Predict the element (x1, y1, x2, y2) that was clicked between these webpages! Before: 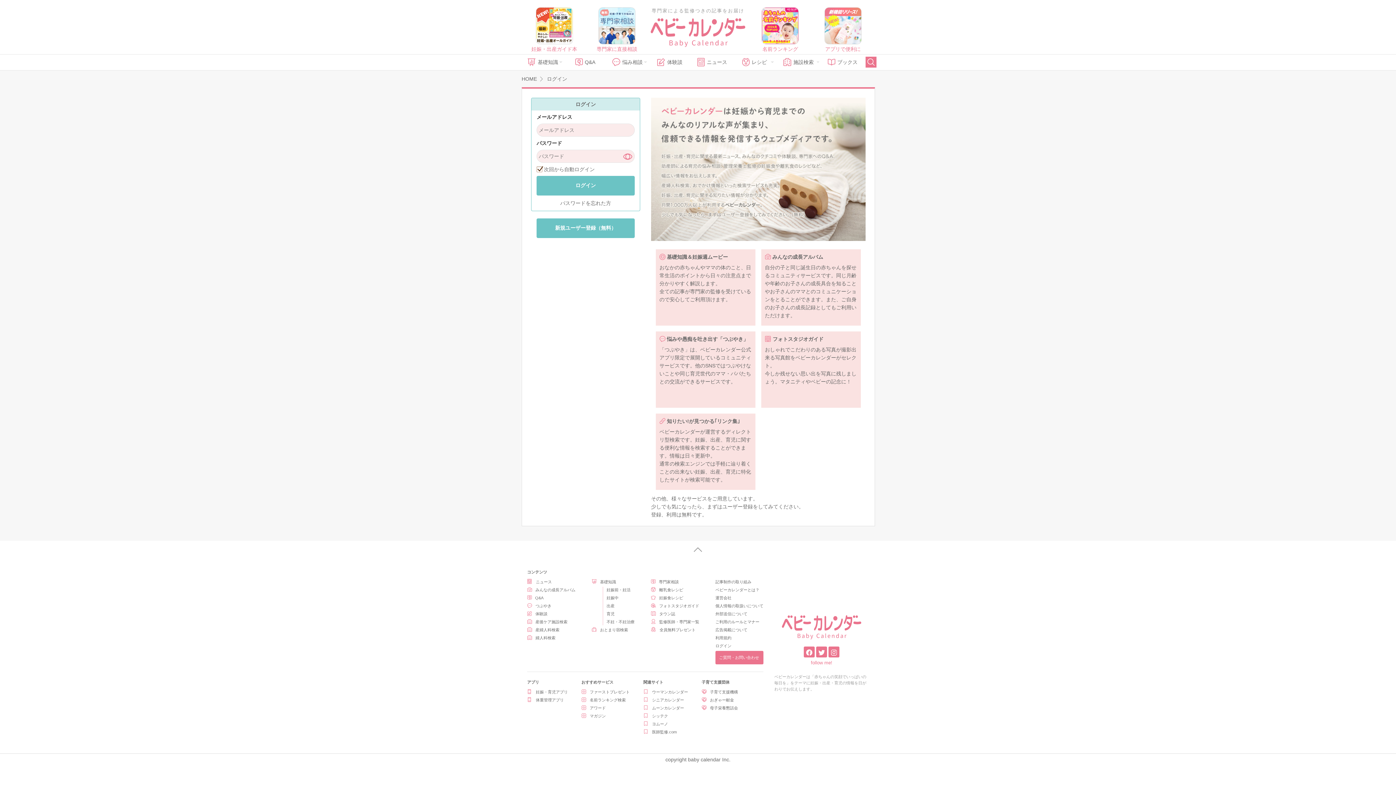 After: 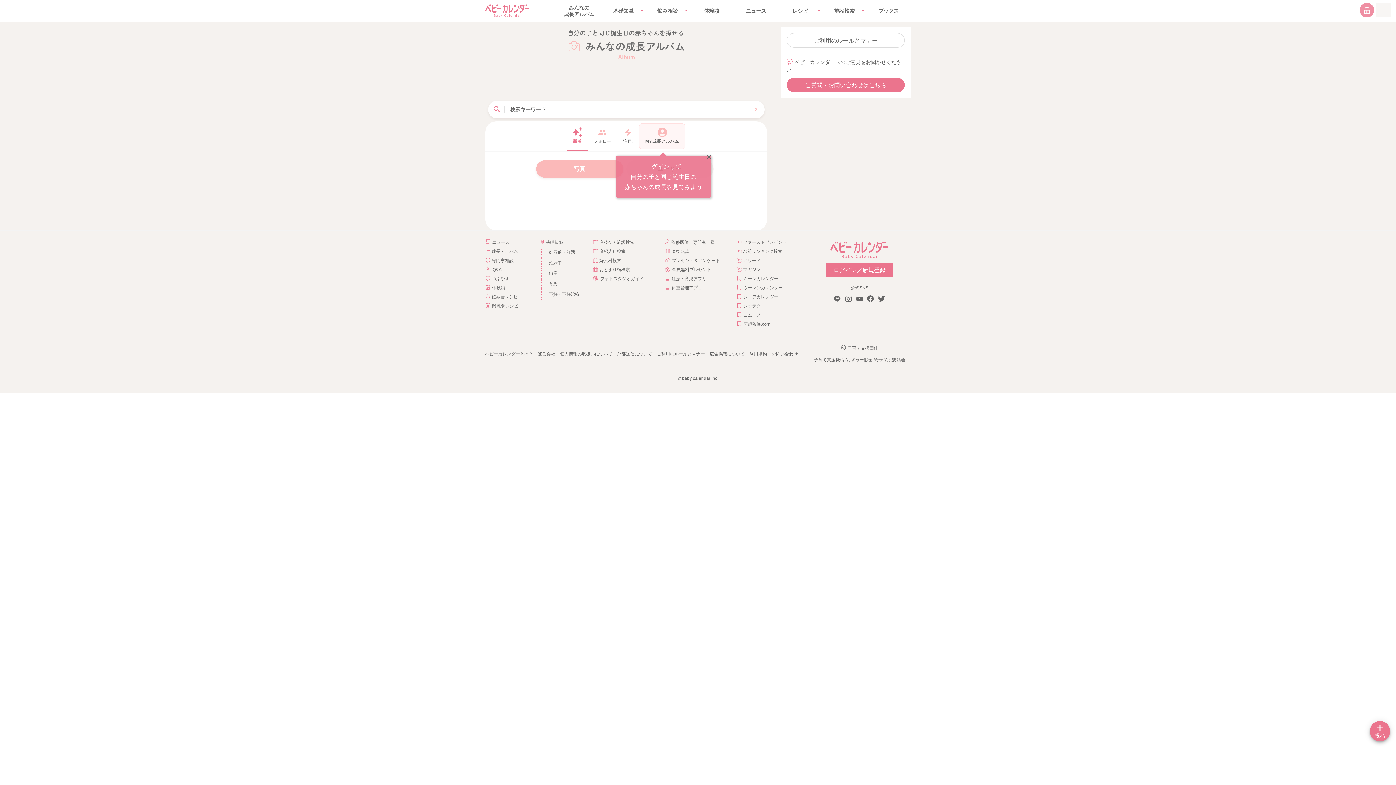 Action: bbox: (527, 587, 575, 593) label: みんなの成長アルバム